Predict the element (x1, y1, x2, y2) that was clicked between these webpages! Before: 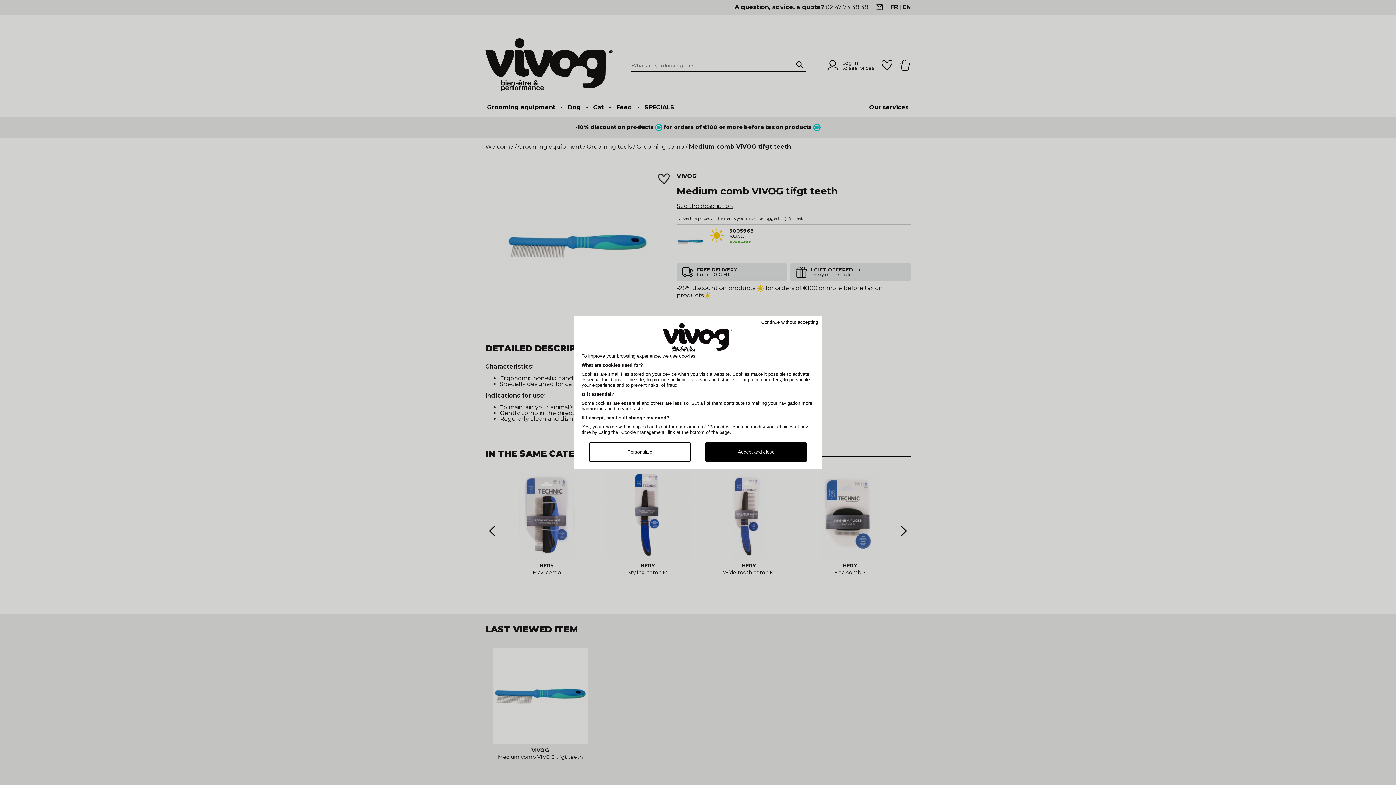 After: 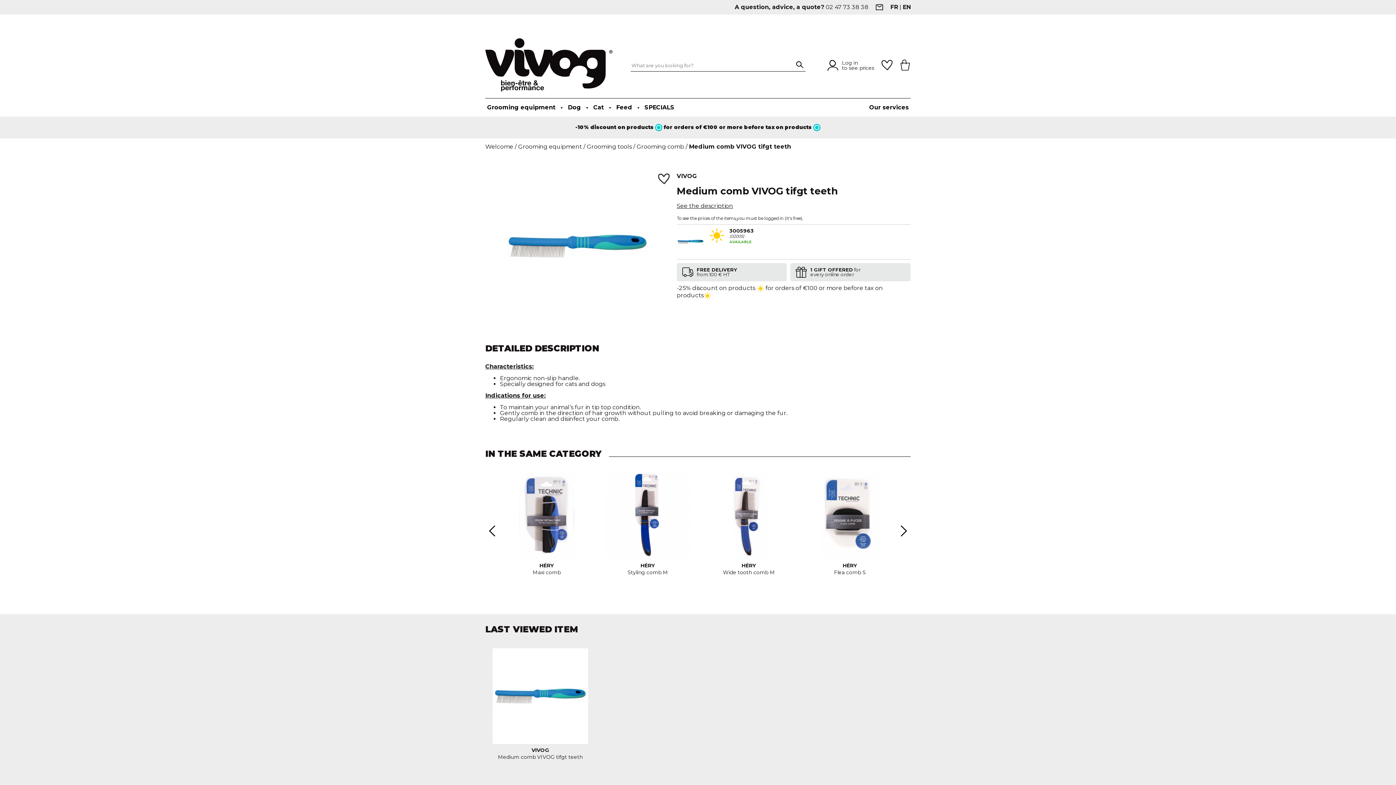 Action: label: Continue without accepting bbox: (761, 319, 818, 325)